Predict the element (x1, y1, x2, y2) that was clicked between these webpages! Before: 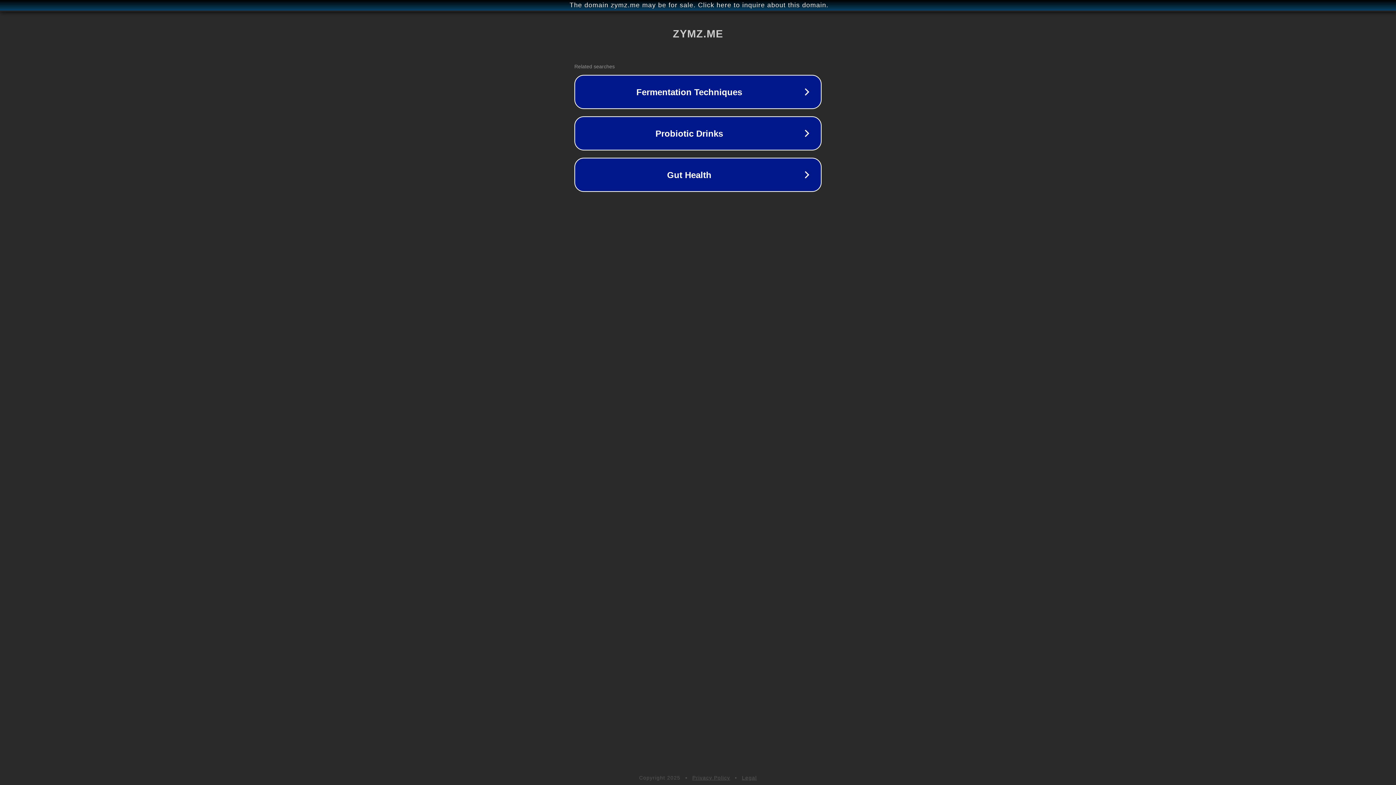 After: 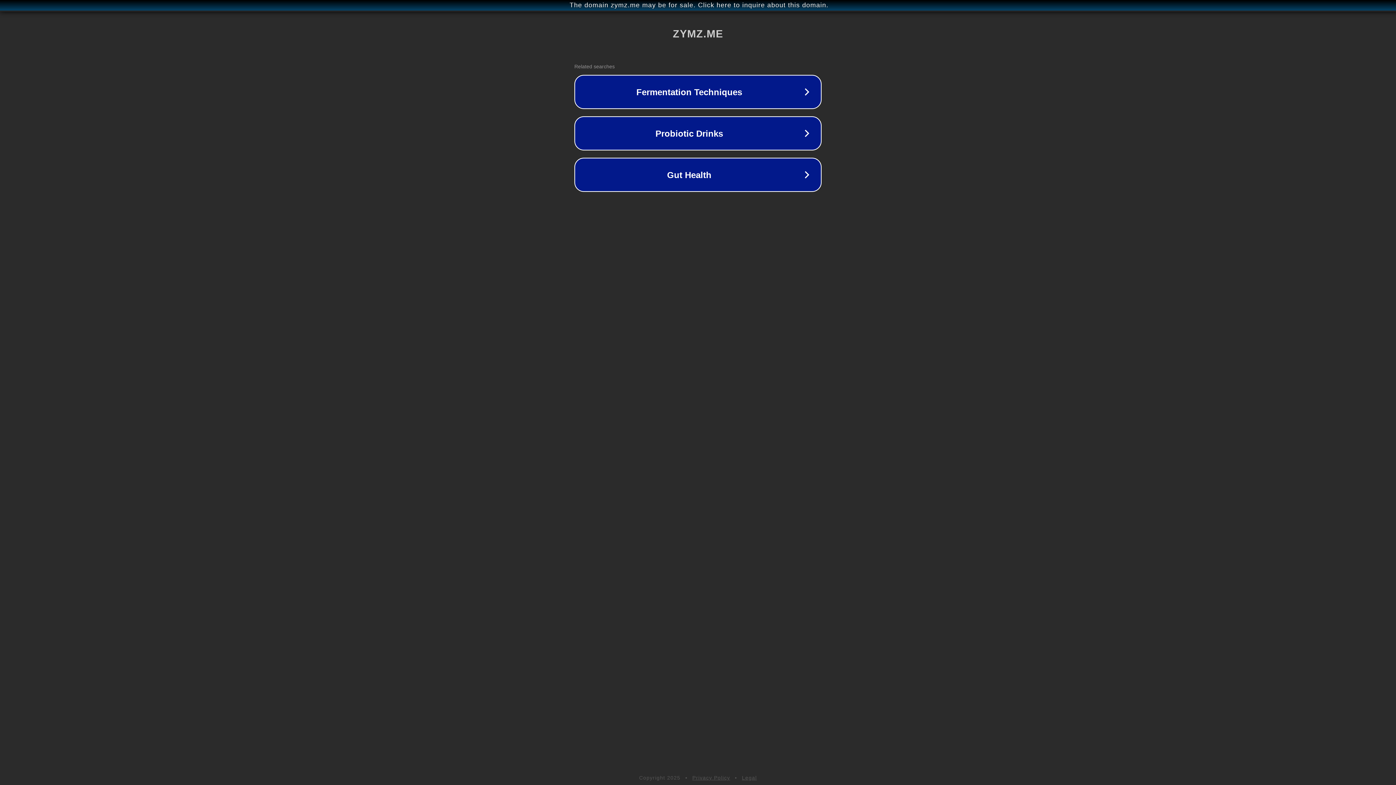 Action: label: Privacy Policy bbox: (692, 775, 730, 781)